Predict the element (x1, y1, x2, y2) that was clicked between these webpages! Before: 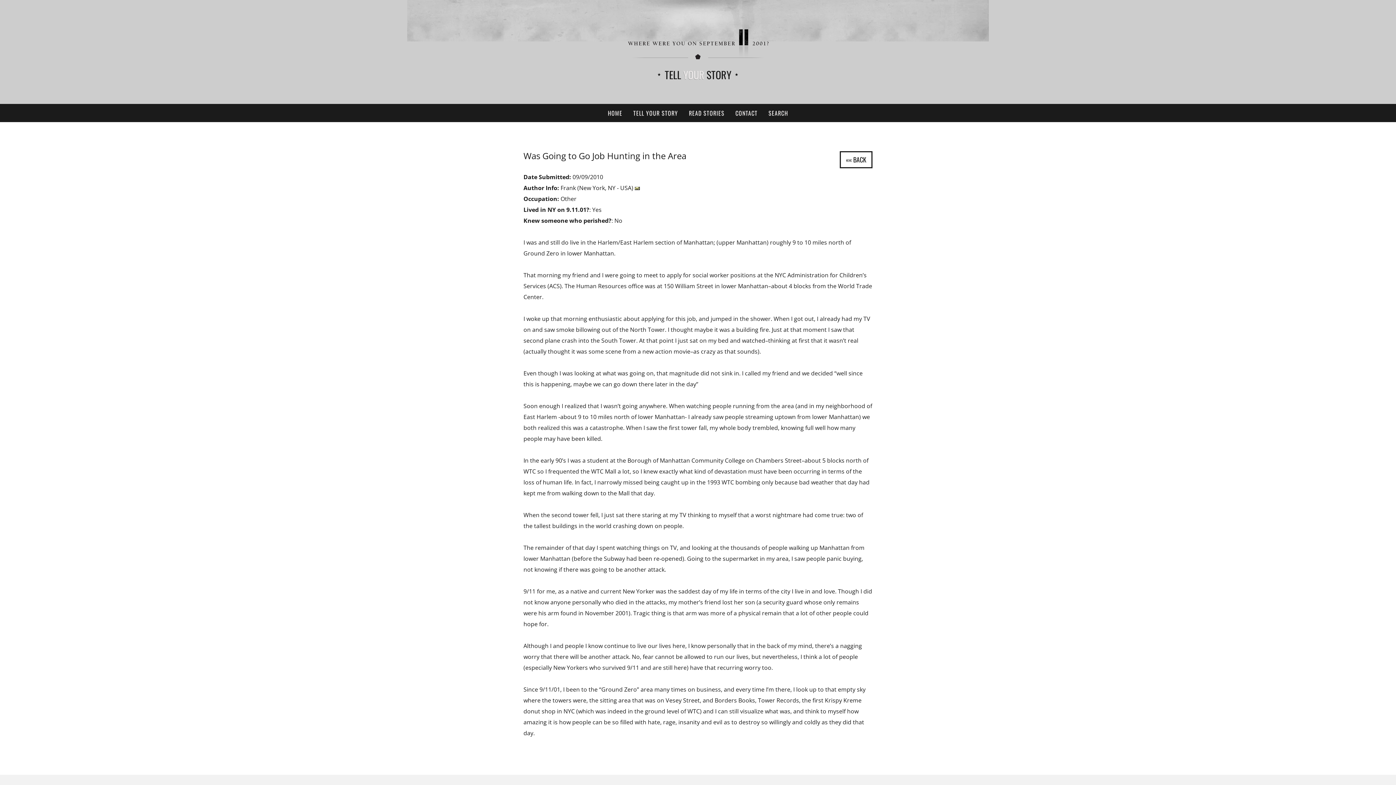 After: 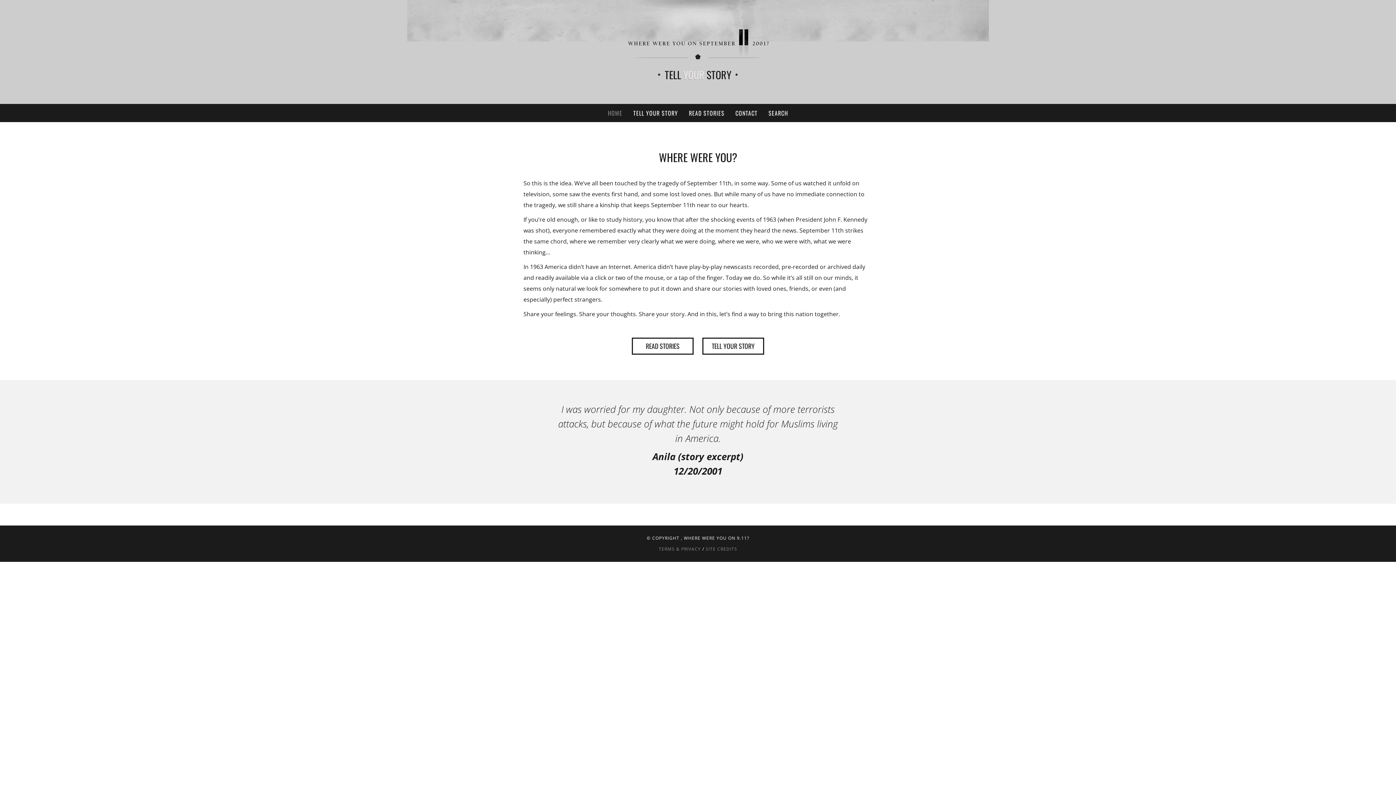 Action: label: HOME bbox: (602, 104, 628, 122)